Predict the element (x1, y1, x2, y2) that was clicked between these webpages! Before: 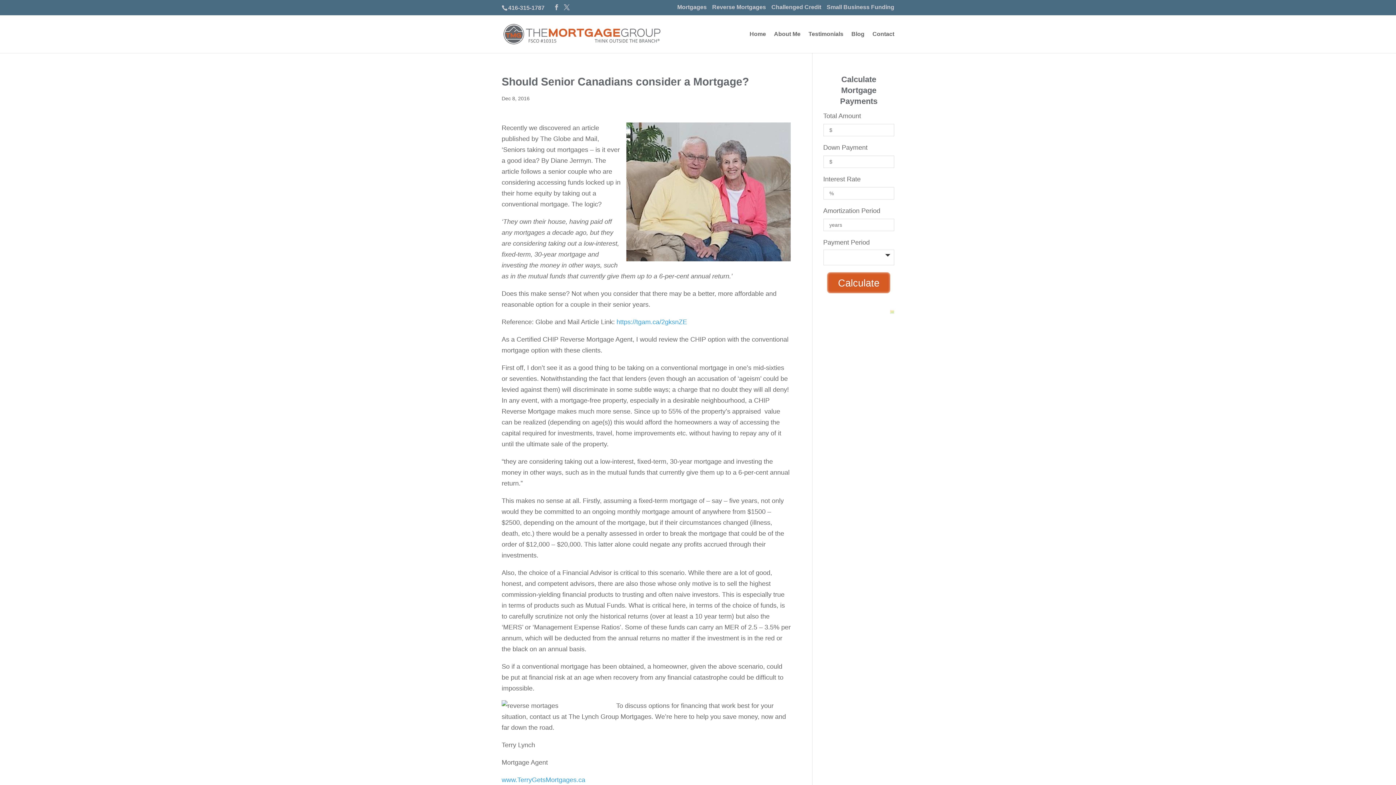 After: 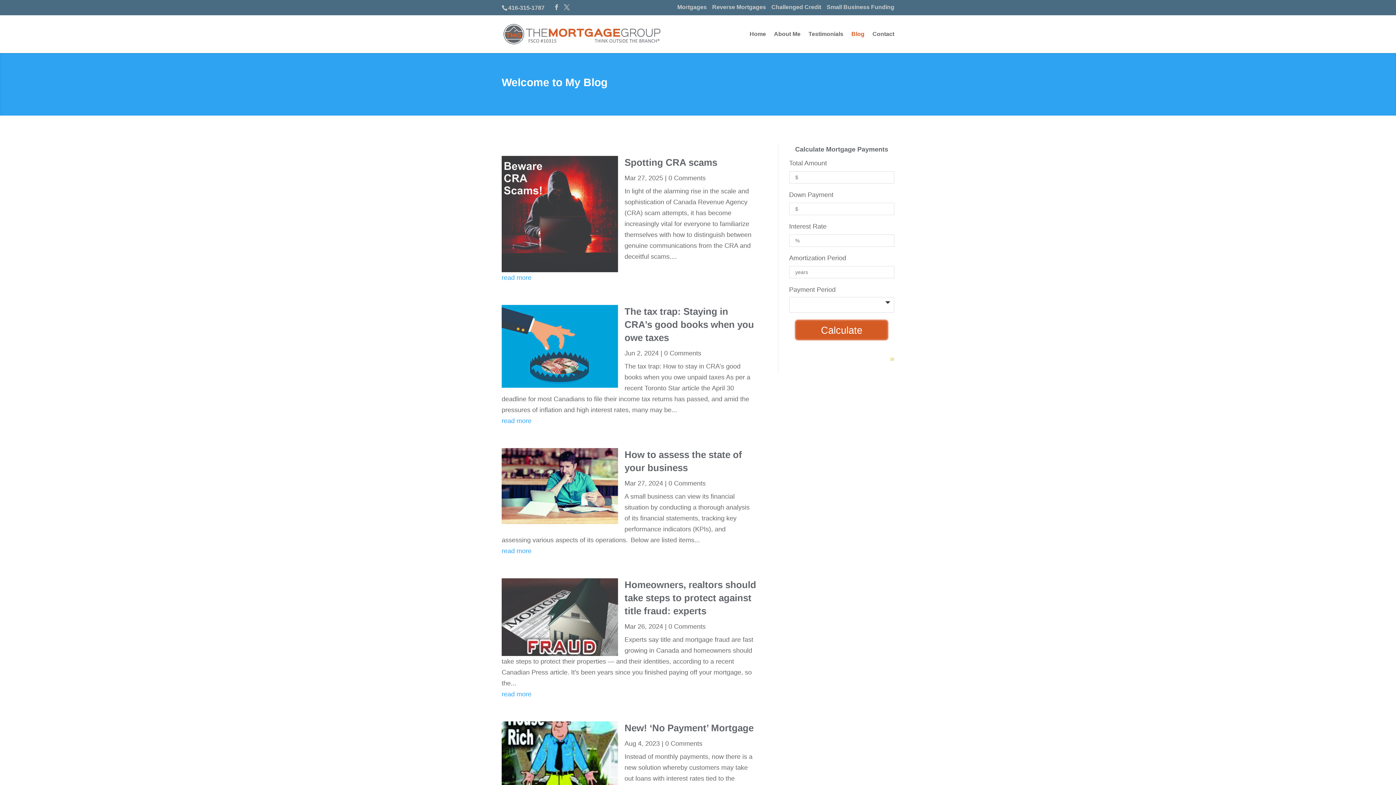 Action: label: Blog bbox: (851, 31, 864, 53)